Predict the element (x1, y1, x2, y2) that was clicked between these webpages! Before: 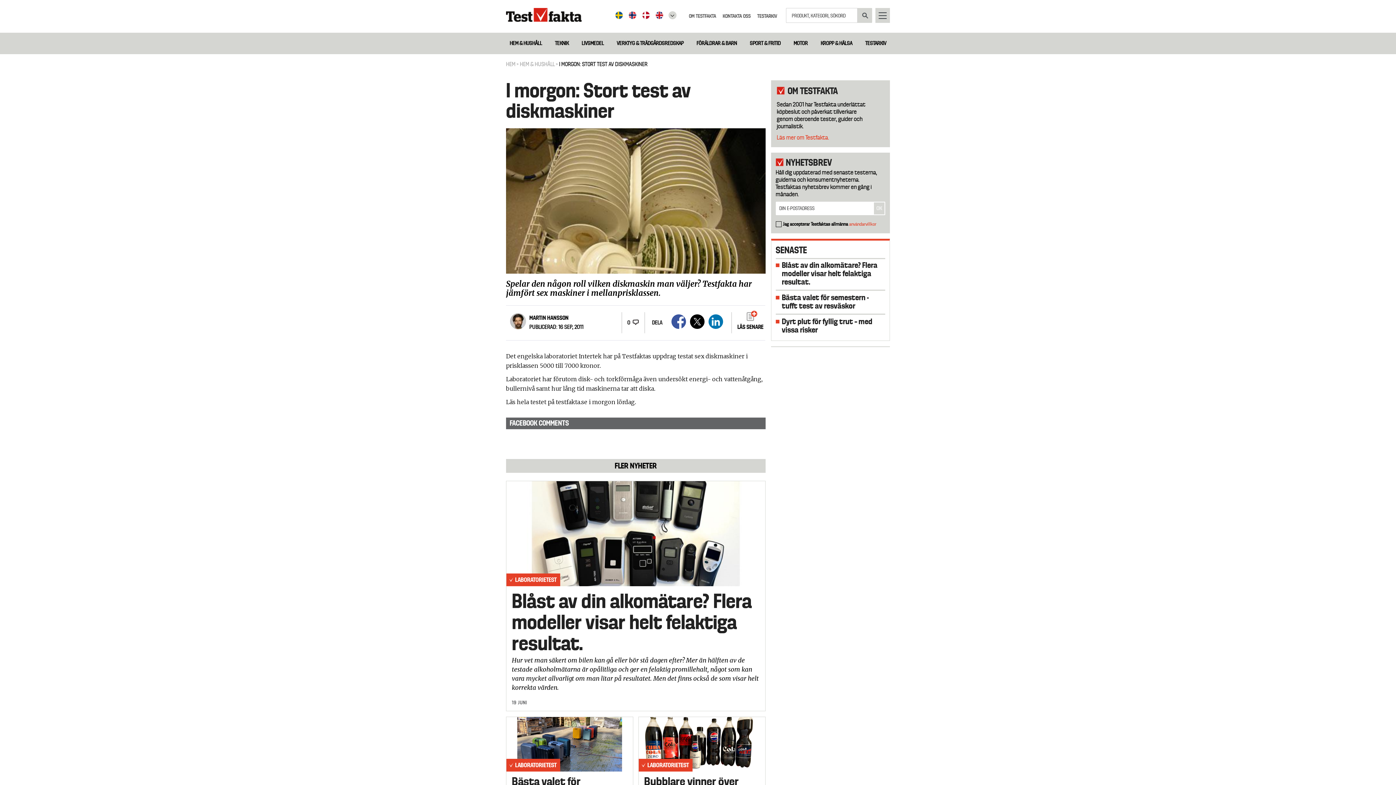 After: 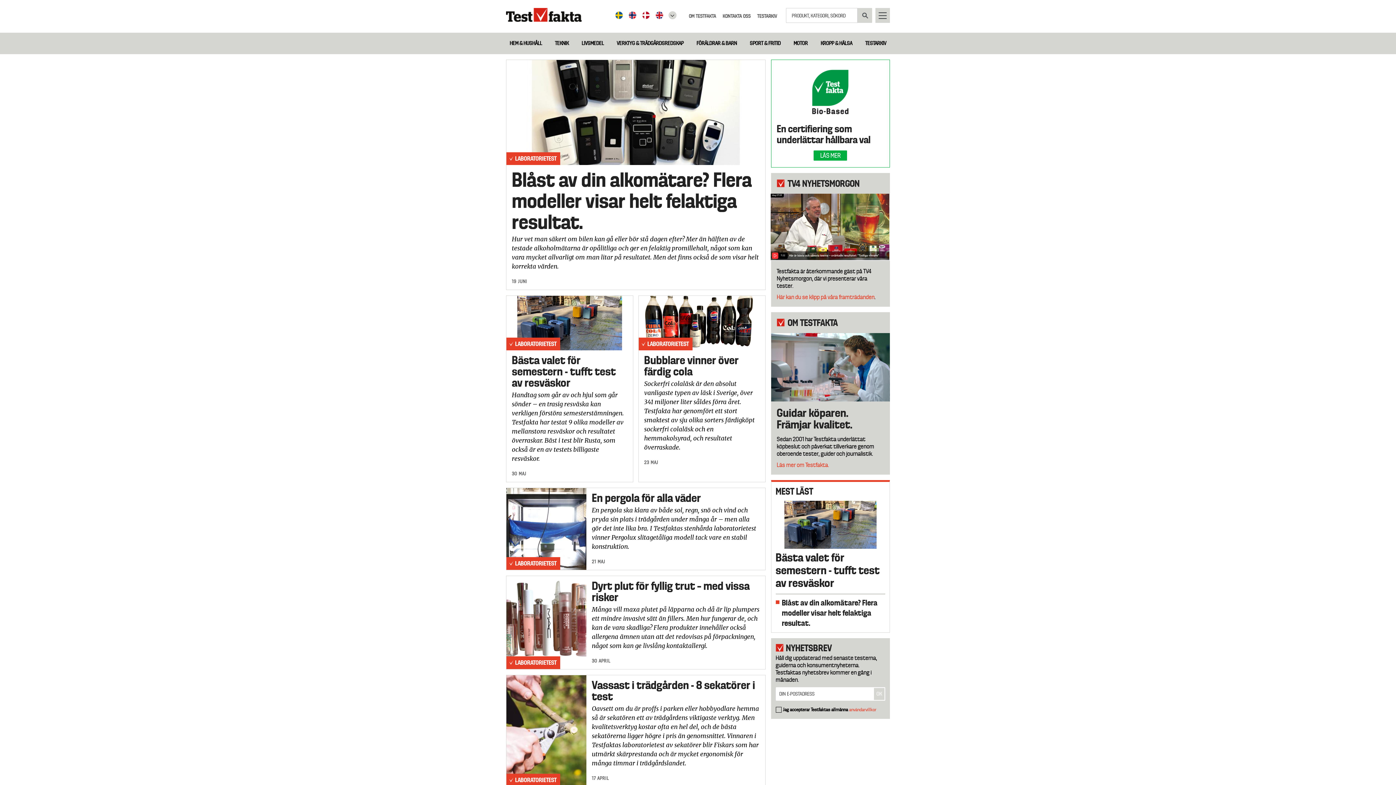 Action: bbox: (506, 61, 515, 67) label: HEM